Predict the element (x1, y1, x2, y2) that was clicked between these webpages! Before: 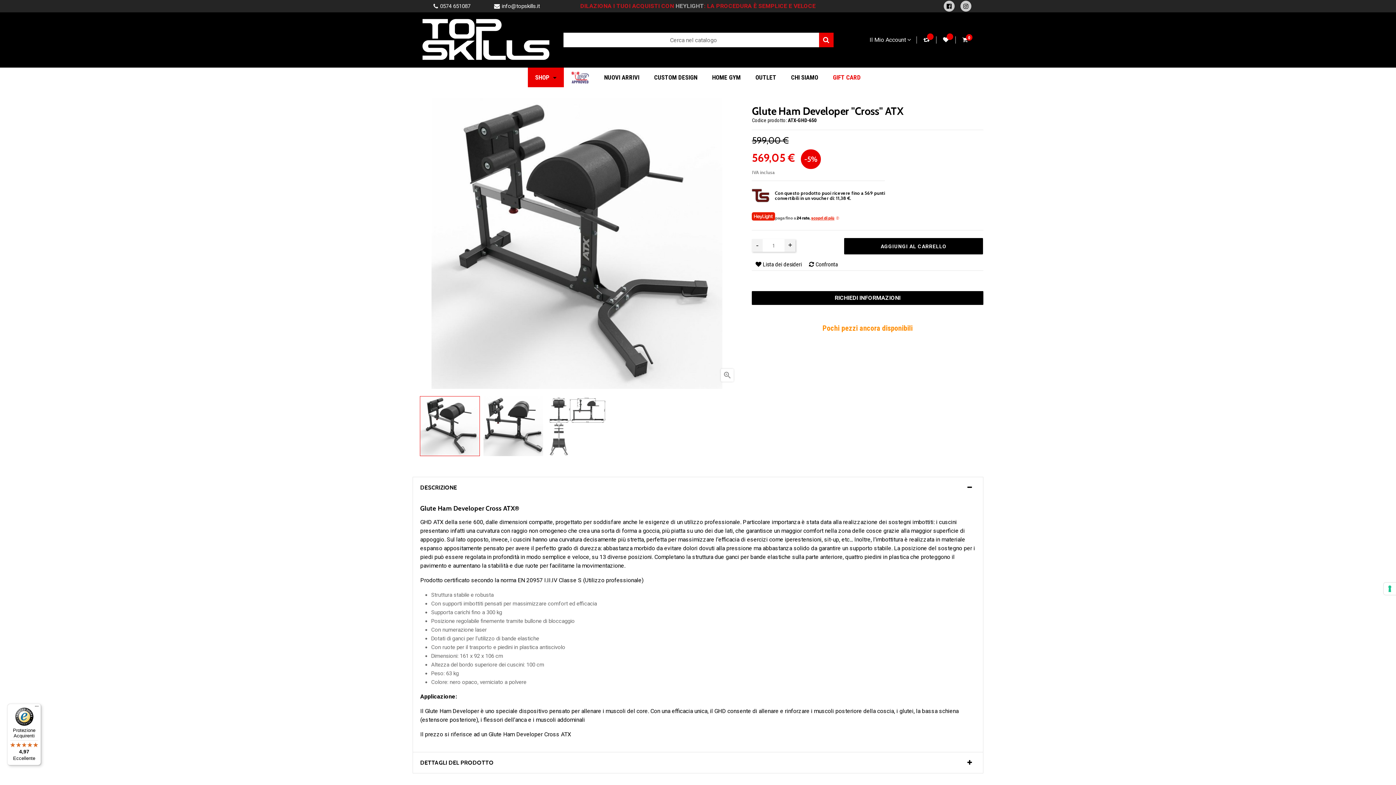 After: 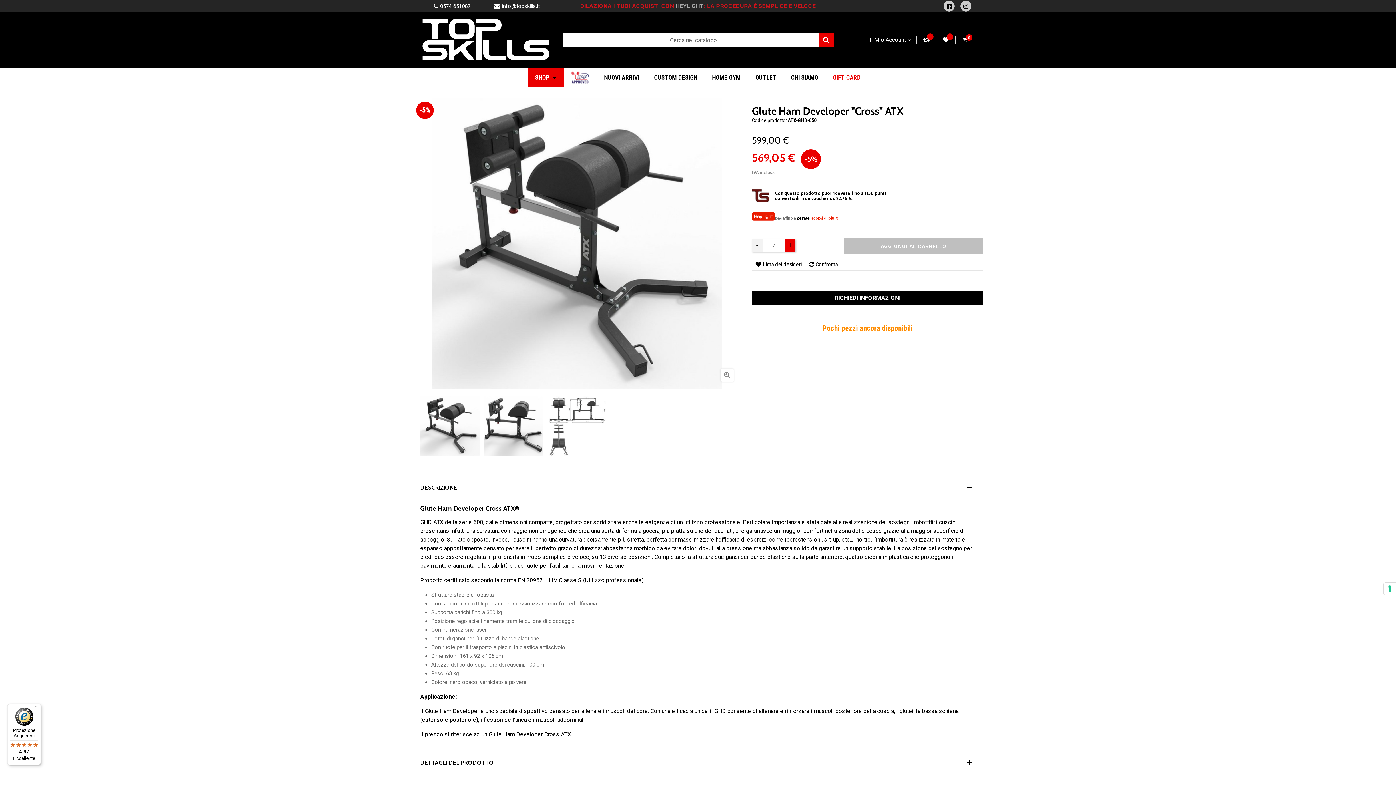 Action: bbox: (784, 239, 795, 252)